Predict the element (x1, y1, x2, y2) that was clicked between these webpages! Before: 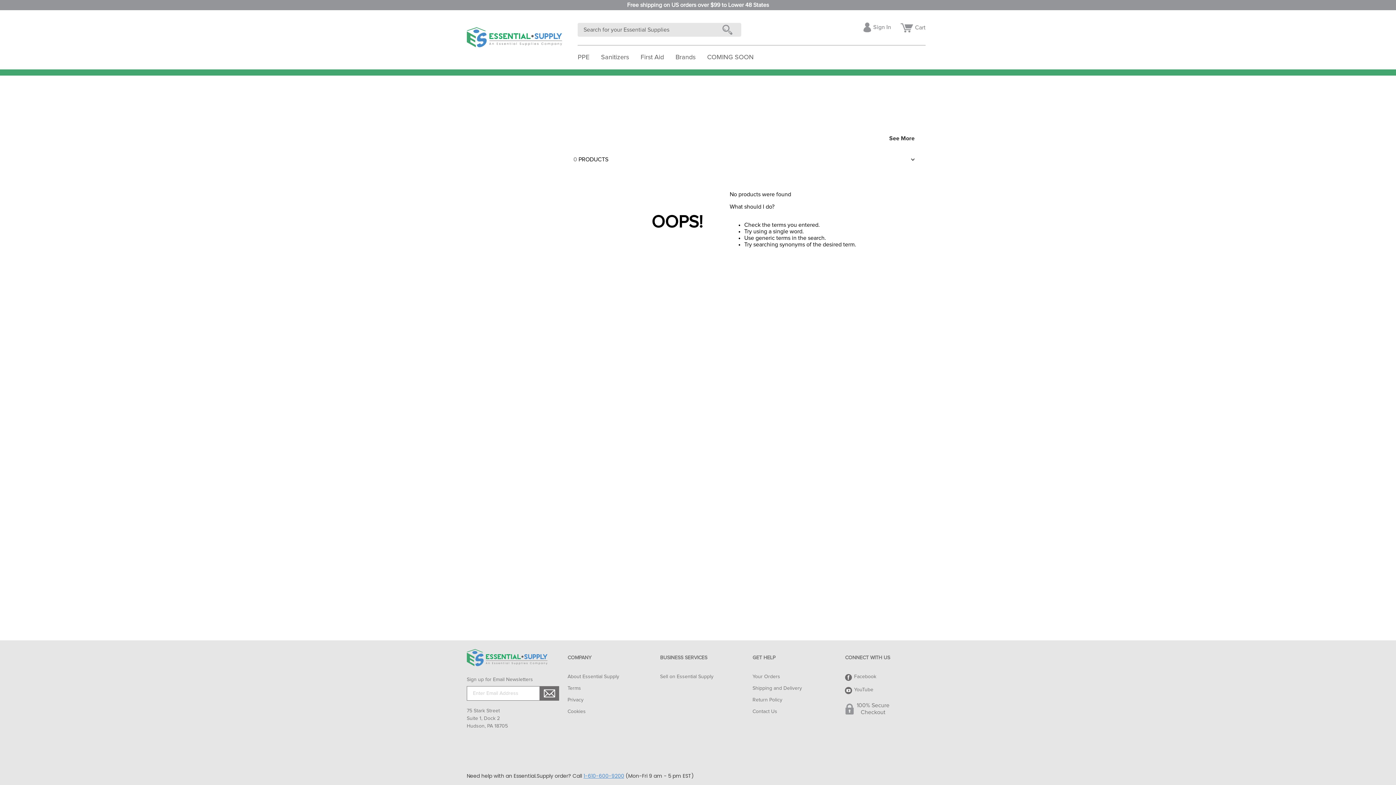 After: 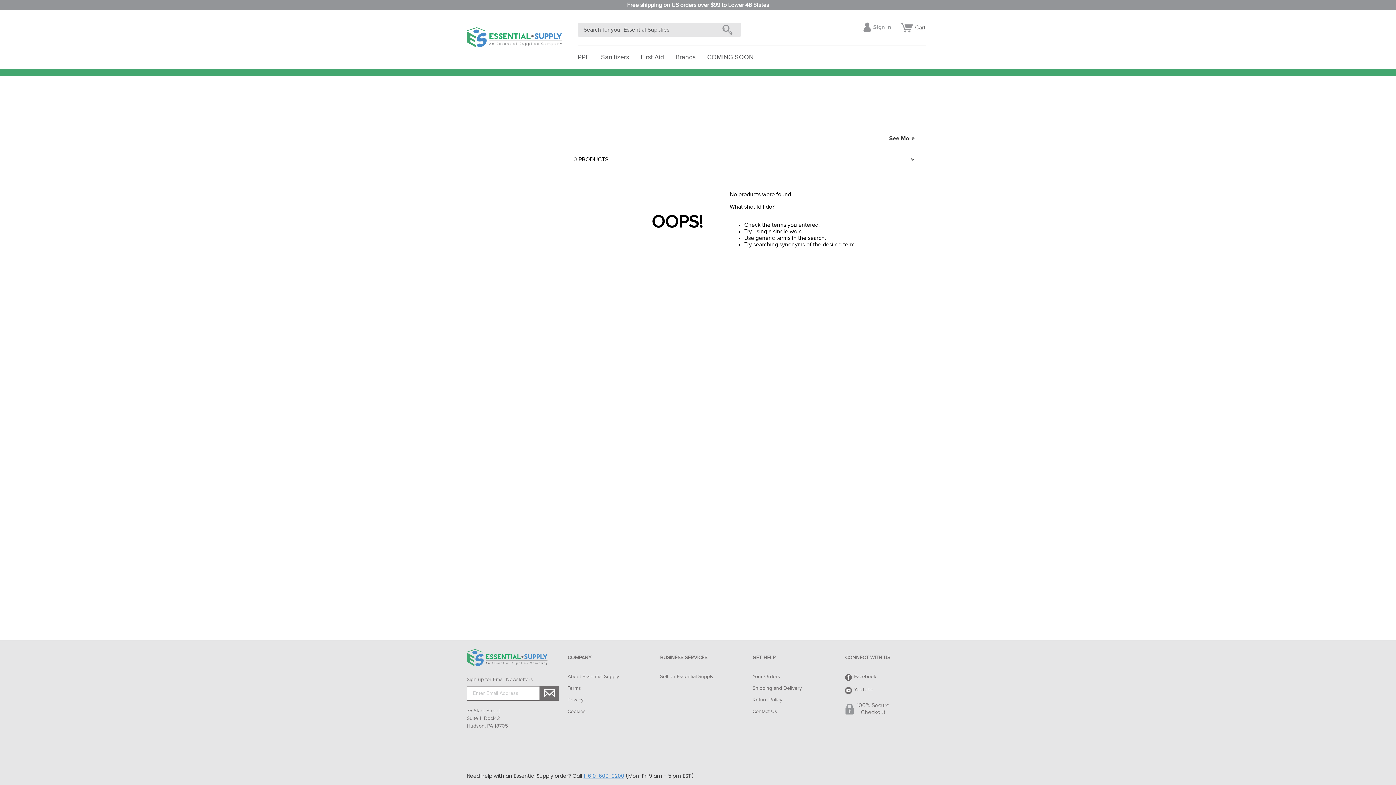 Action: bbox: (577, 53, 589, 61) label: PPE